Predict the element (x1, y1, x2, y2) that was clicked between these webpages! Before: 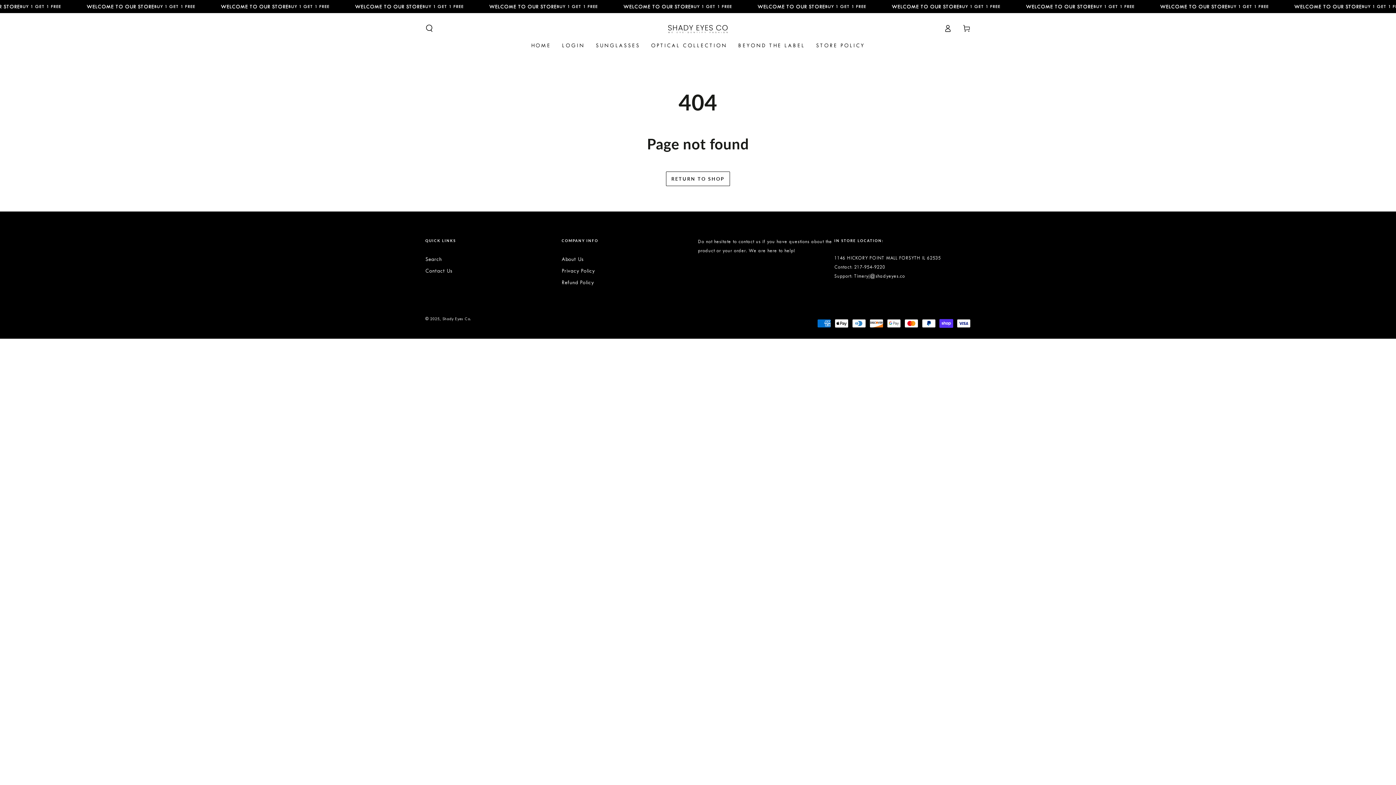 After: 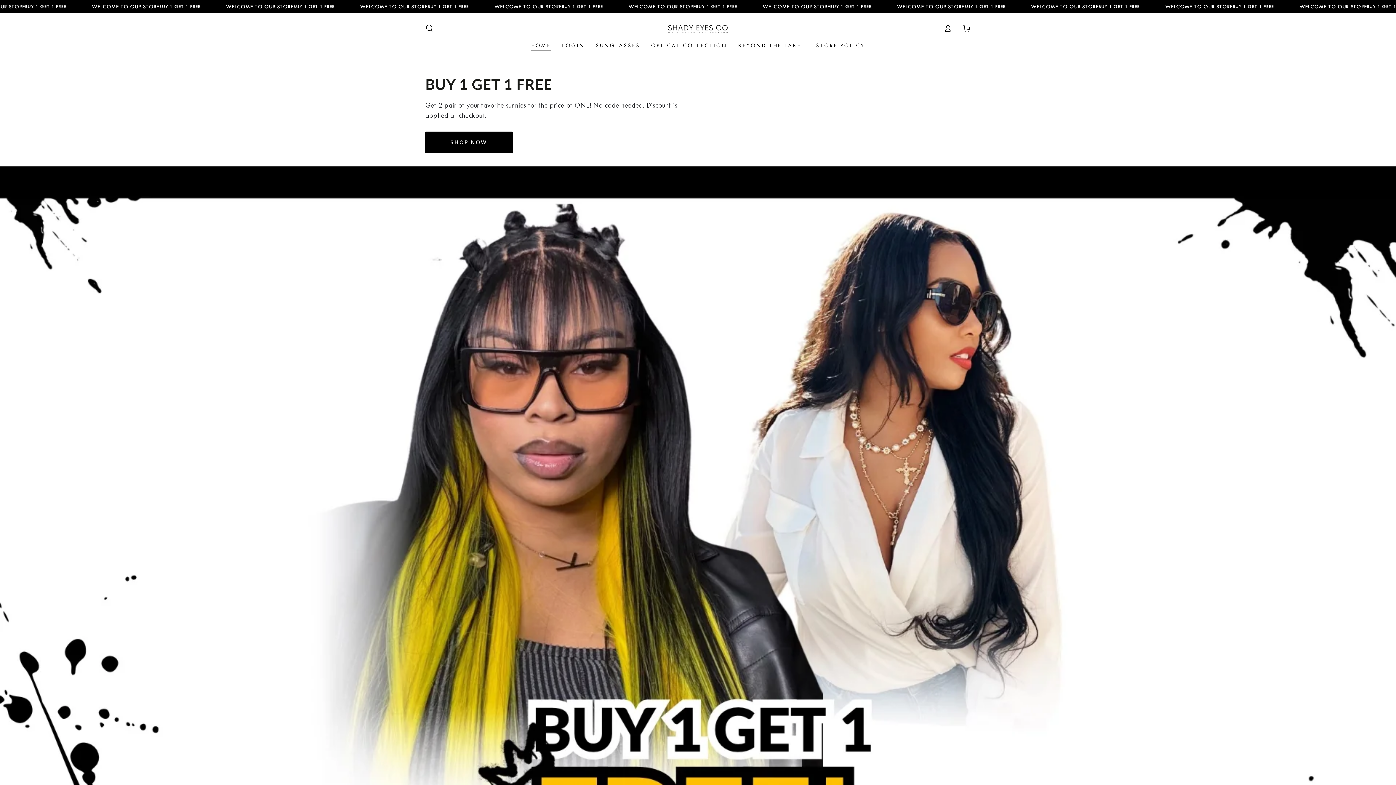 Action: label: Shady Eyes Co bbox: (442, 316, 470, 321)